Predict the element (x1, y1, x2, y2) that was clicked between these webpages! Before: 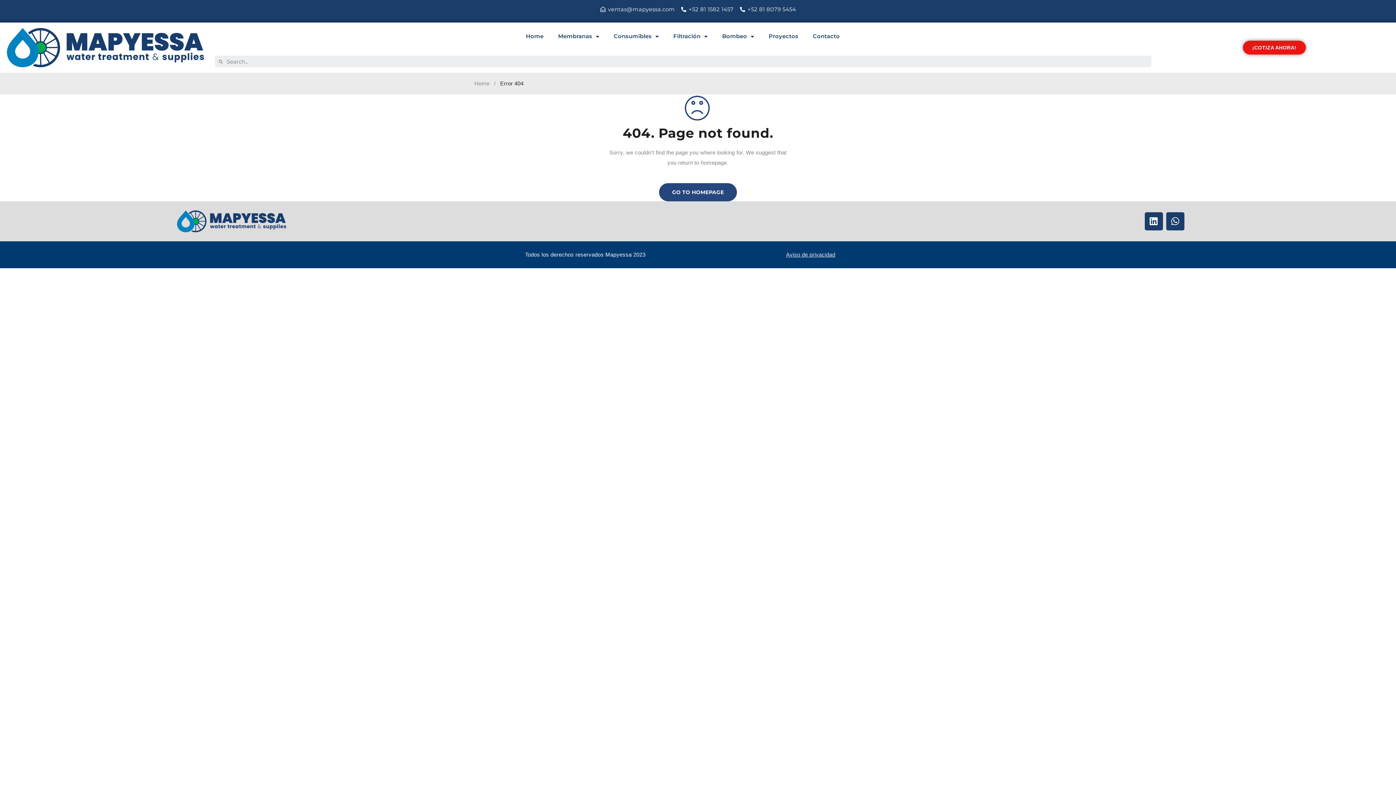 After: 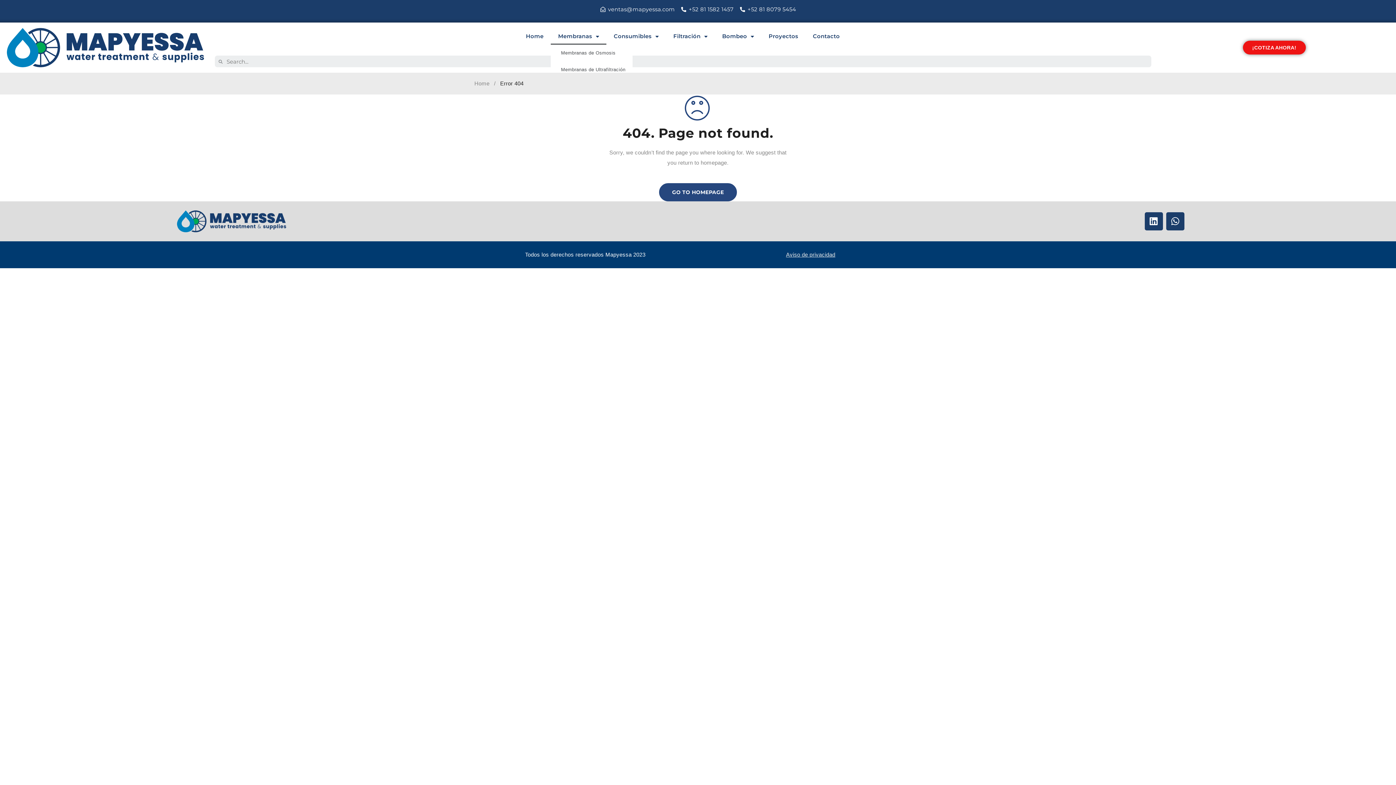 Action: bbox: (551, 28, 606, 44) label: Membranas